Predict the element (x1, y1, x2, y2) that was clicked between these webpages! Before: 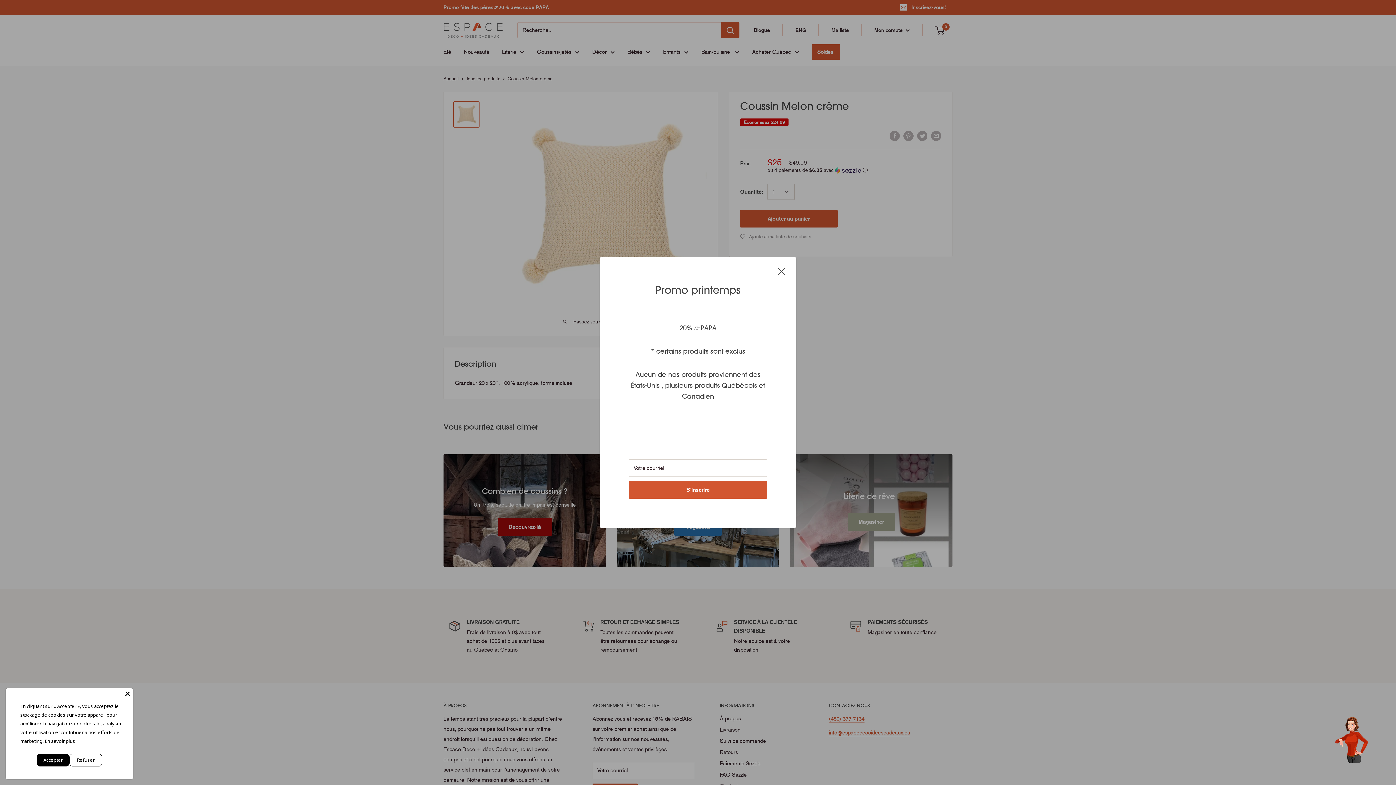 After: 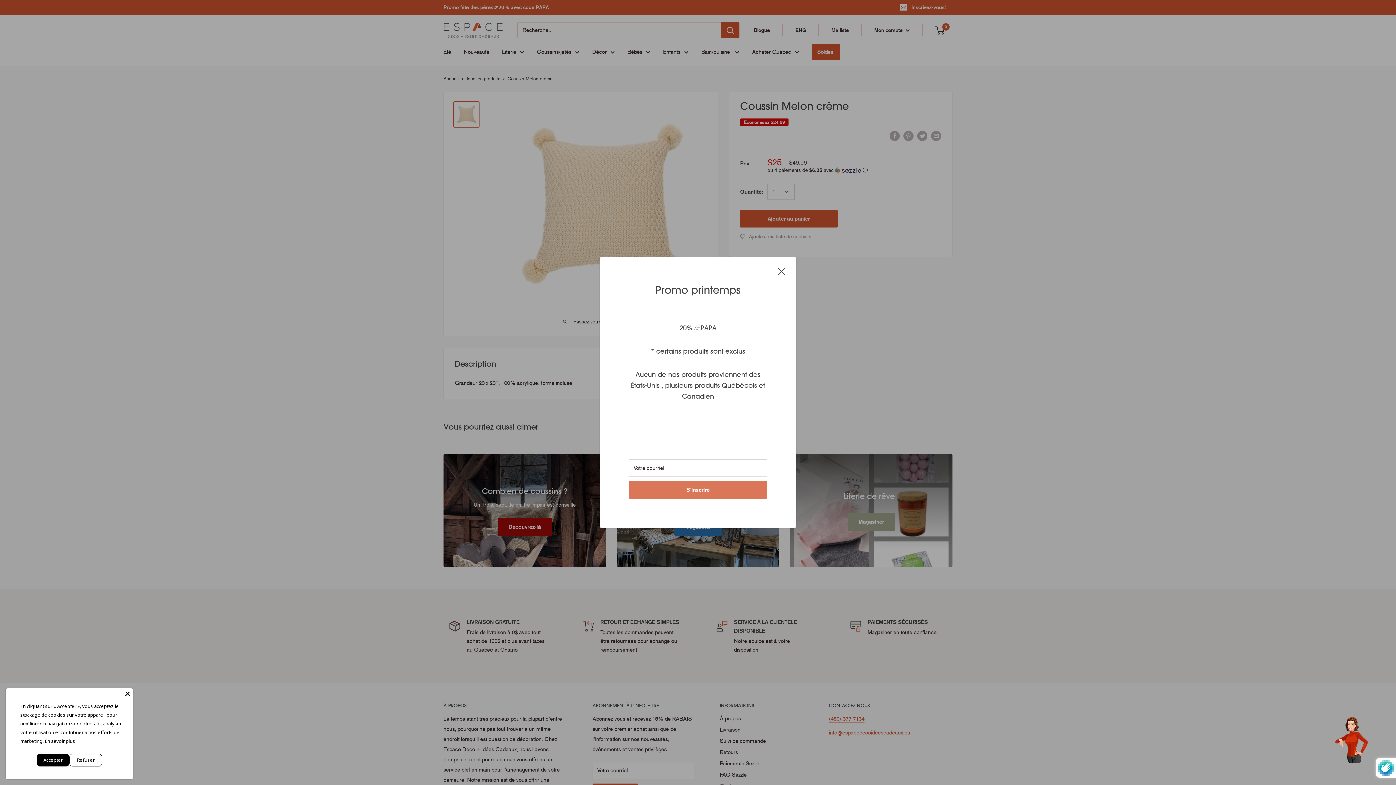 Action: bbox: (629, 481, 767, 499) label: S'inscrire